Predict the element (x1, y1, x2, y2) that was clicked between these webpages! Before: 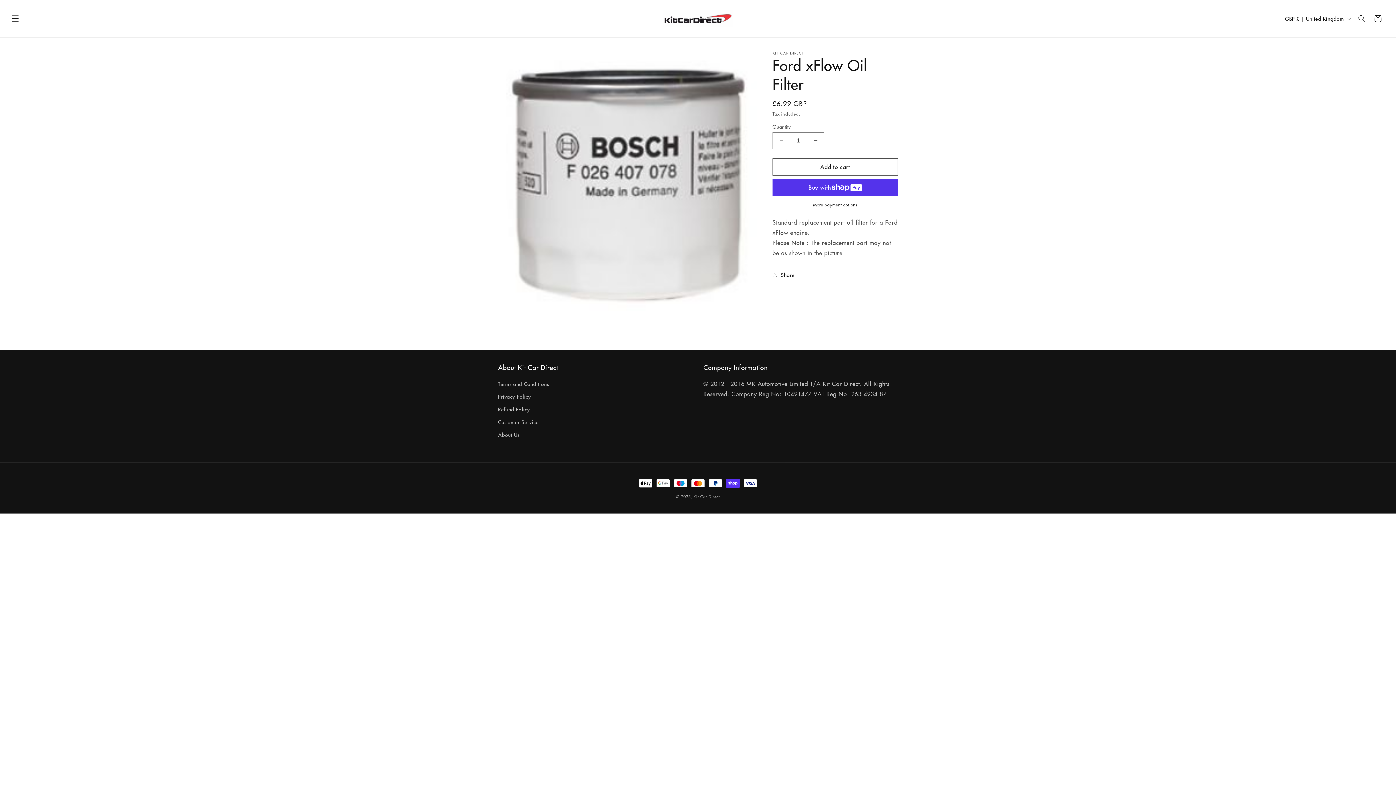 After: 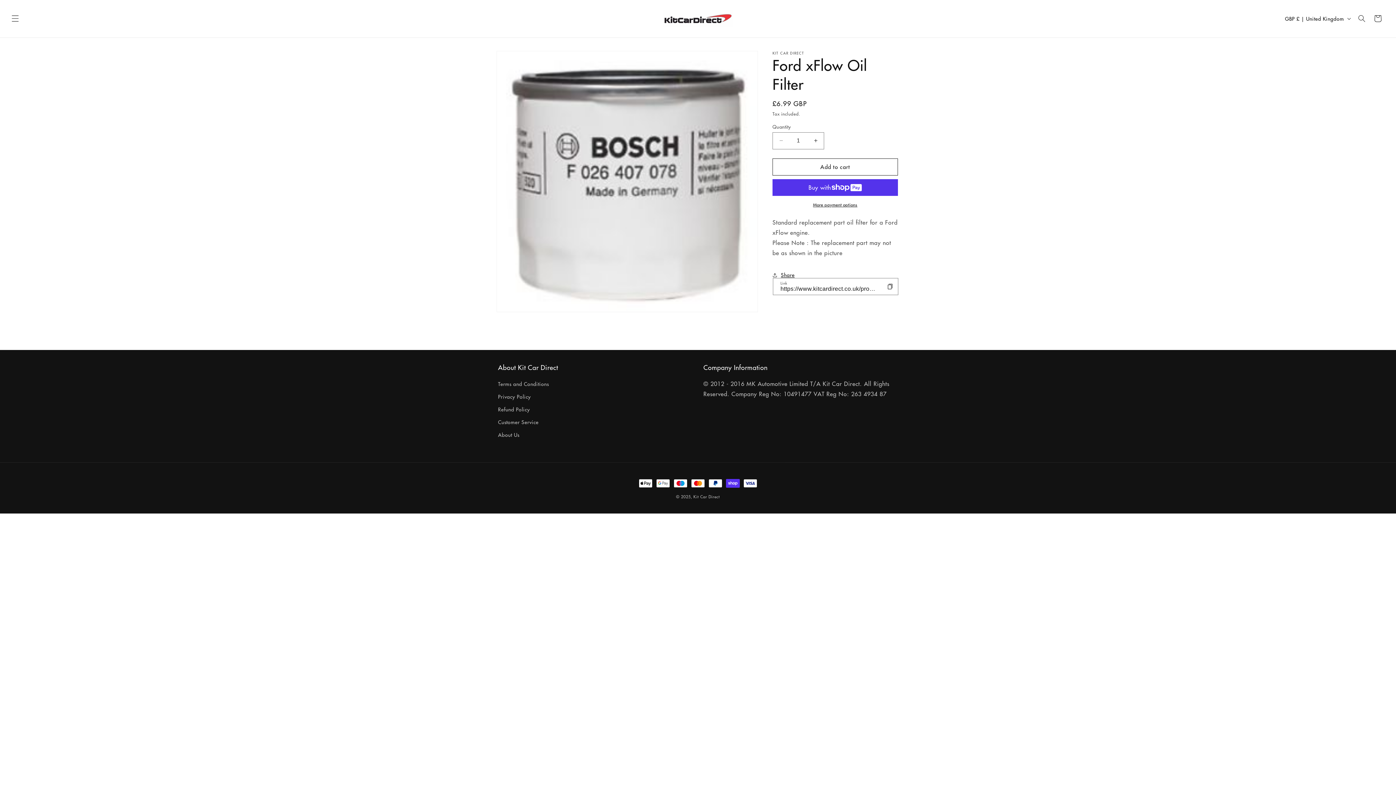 Action: bbox: (772, 267, 794, 283) label: Share